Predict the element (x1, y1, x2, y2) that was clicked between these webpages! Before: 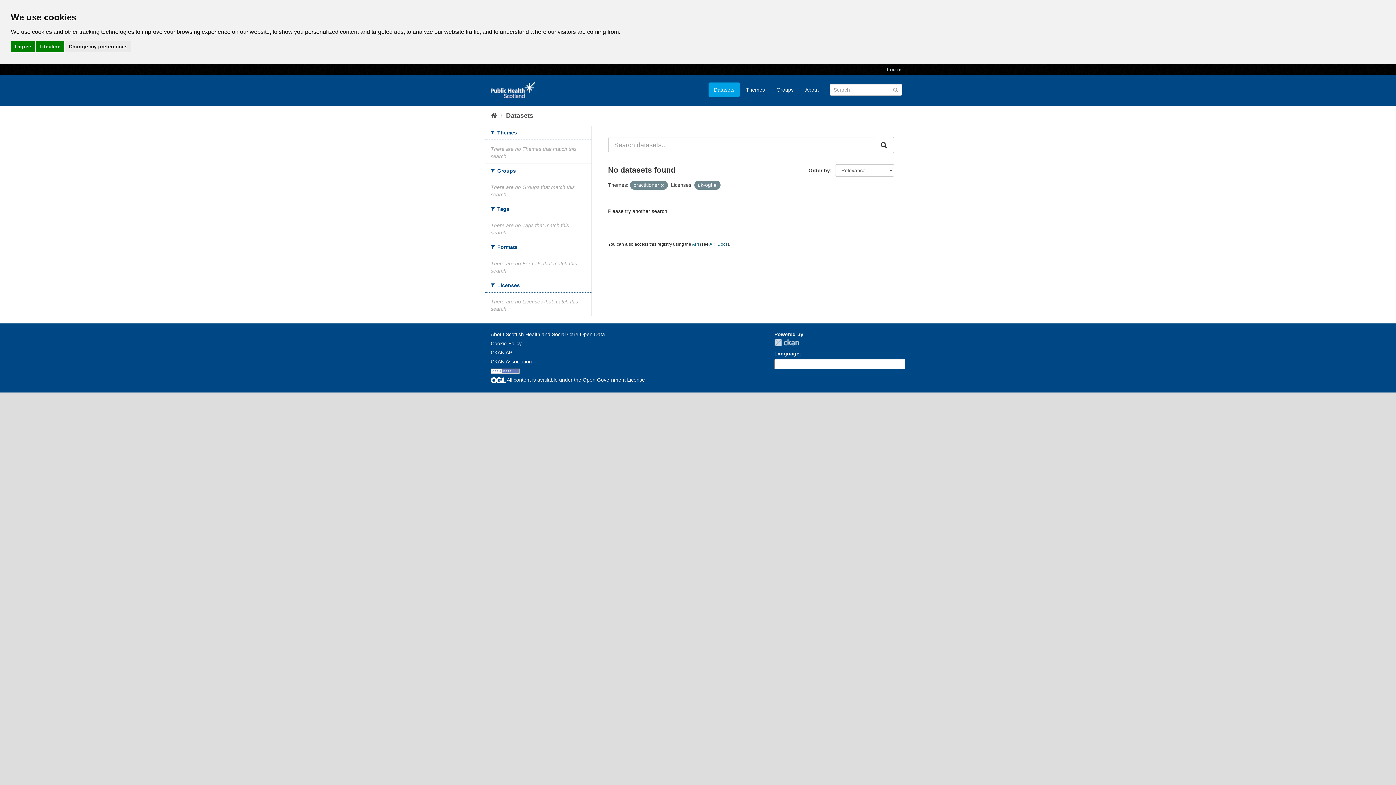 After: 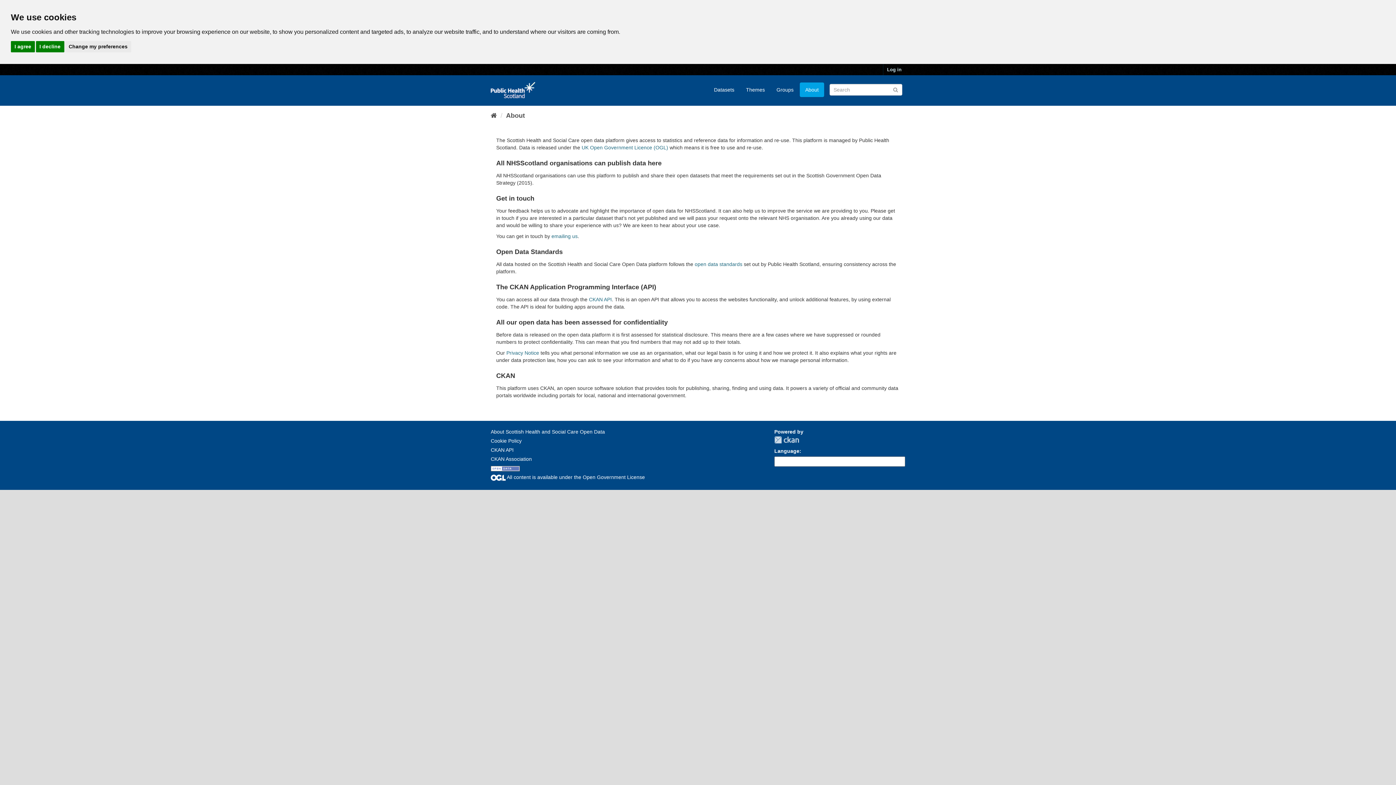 Action: label: About bbox: (800, 82, 824, 97)